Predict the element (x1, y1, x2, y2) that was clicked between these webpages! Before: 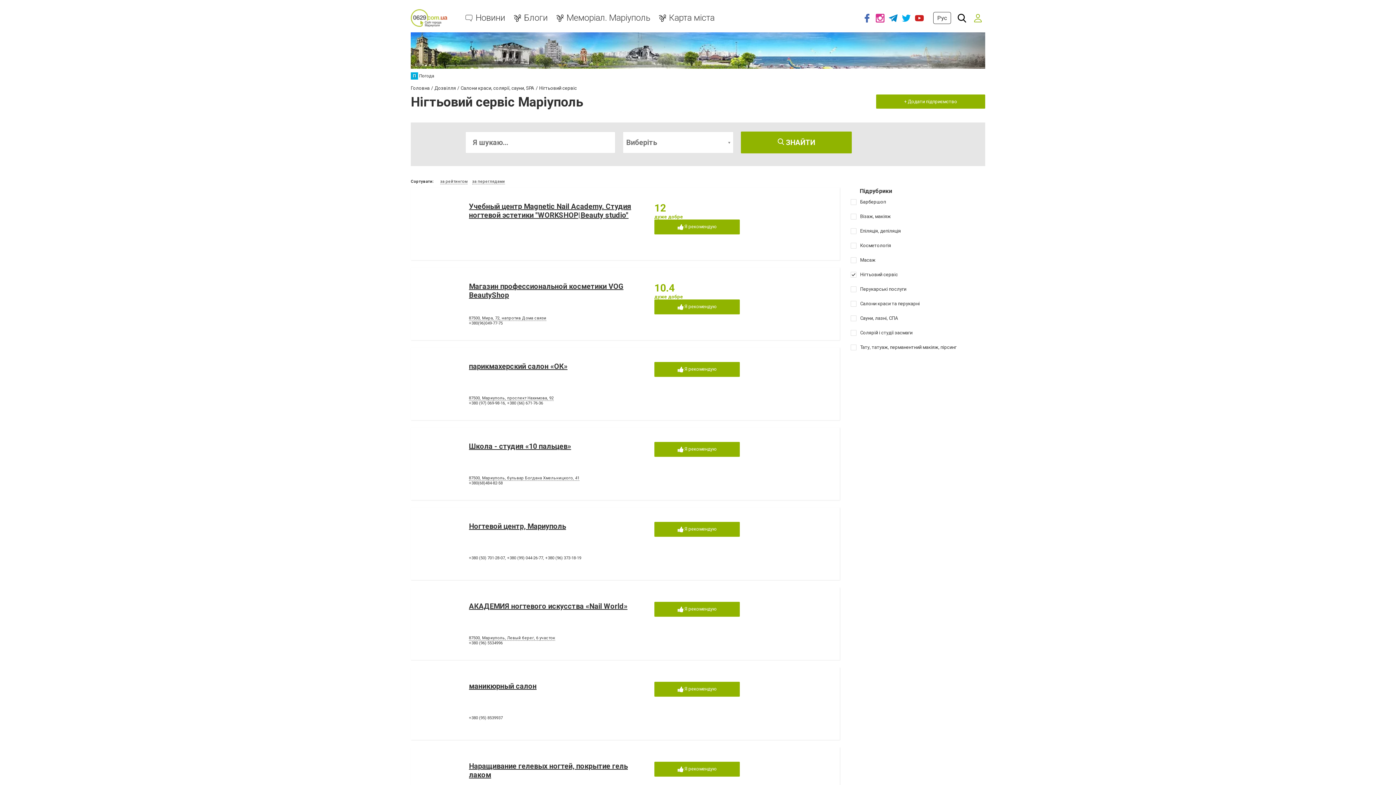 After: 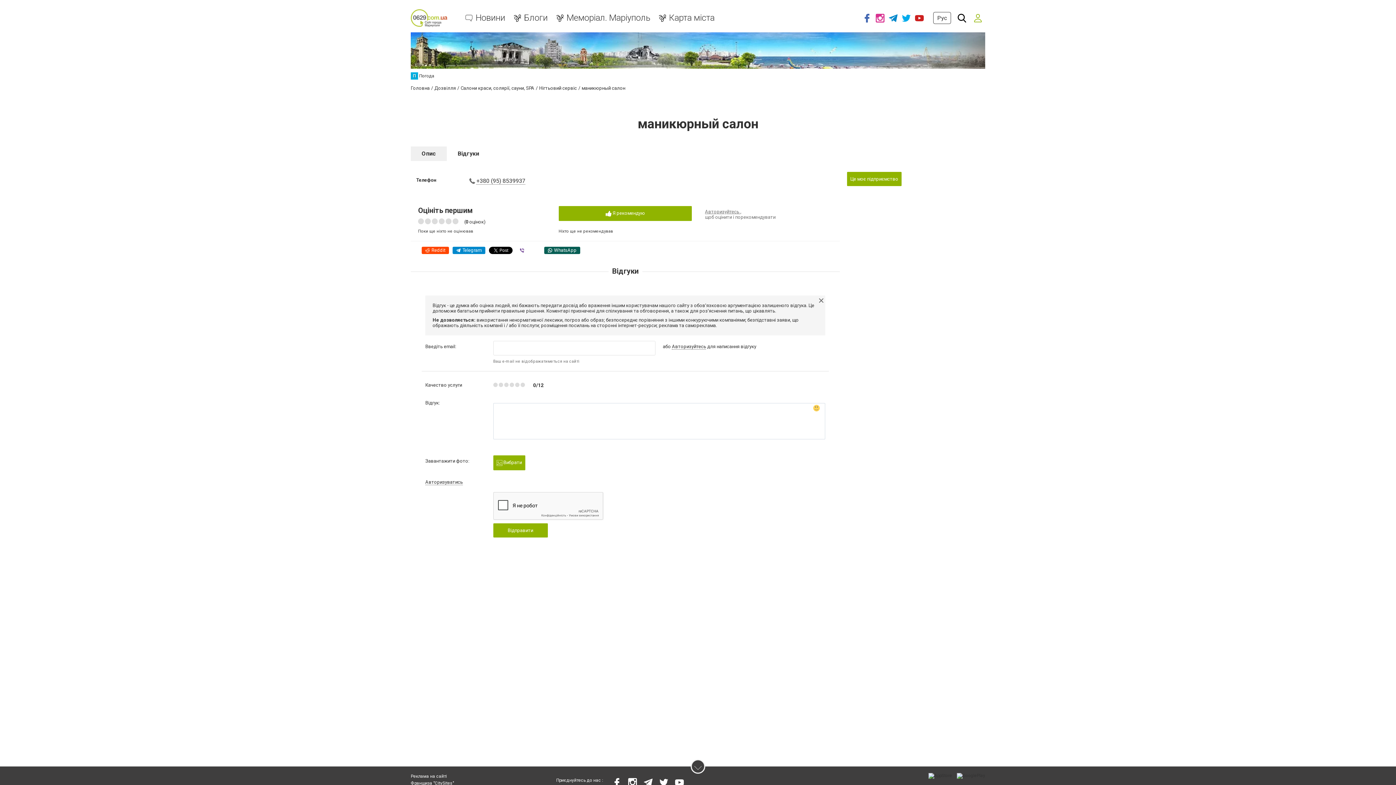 Action: bbox: (469, 682, 536, 690) label: маникюрный салон